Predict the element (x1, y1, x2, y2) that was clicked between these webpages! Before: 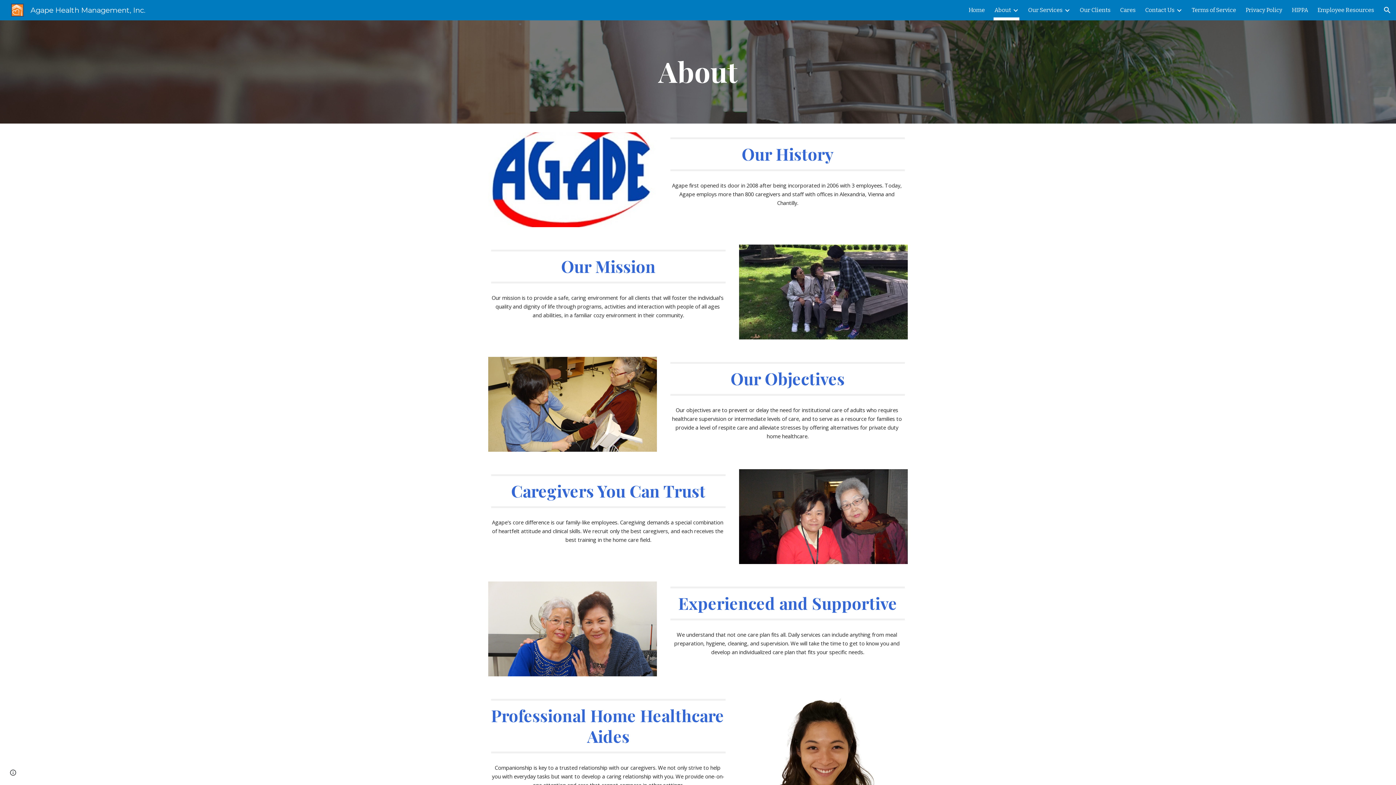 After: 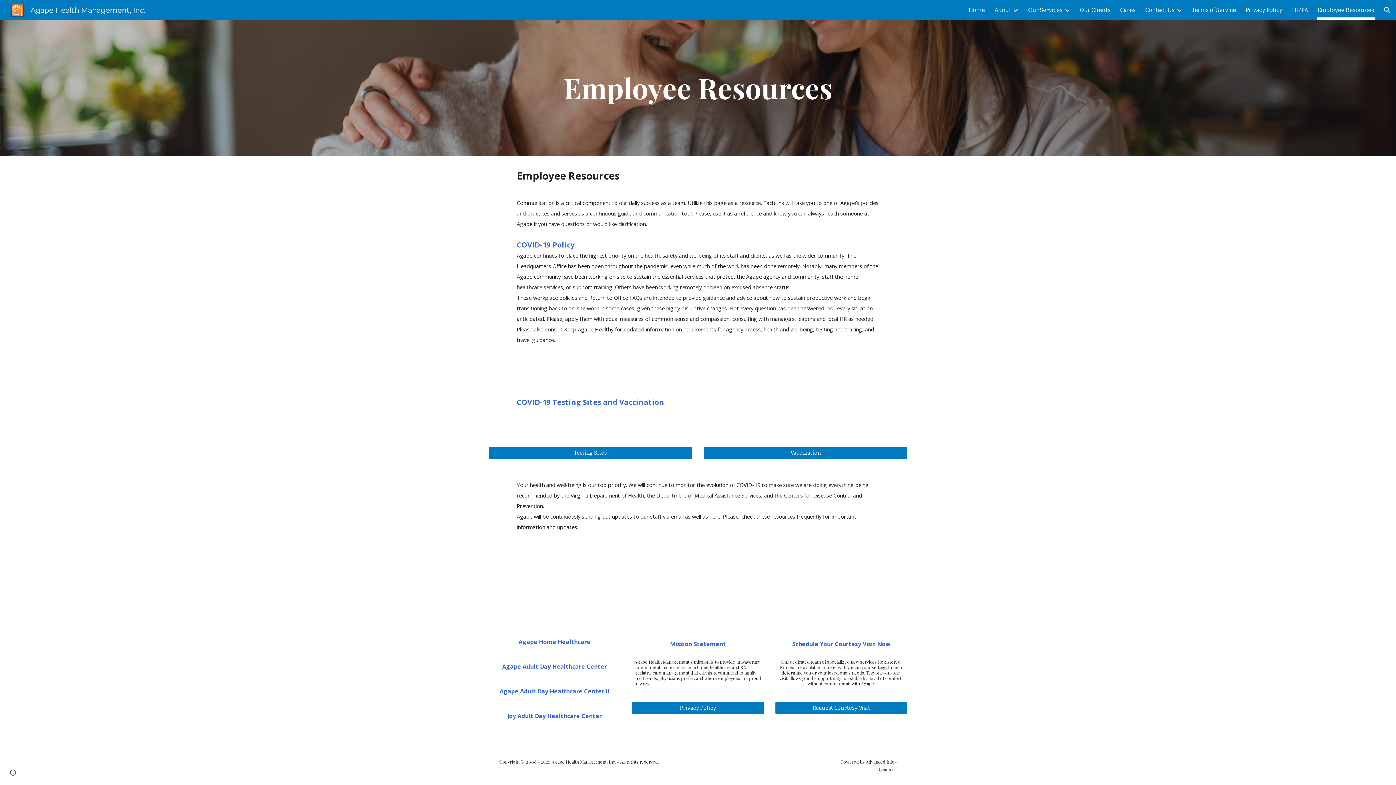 Action: bbox: (1317, 5, 1374, 15) label: Employee Resources